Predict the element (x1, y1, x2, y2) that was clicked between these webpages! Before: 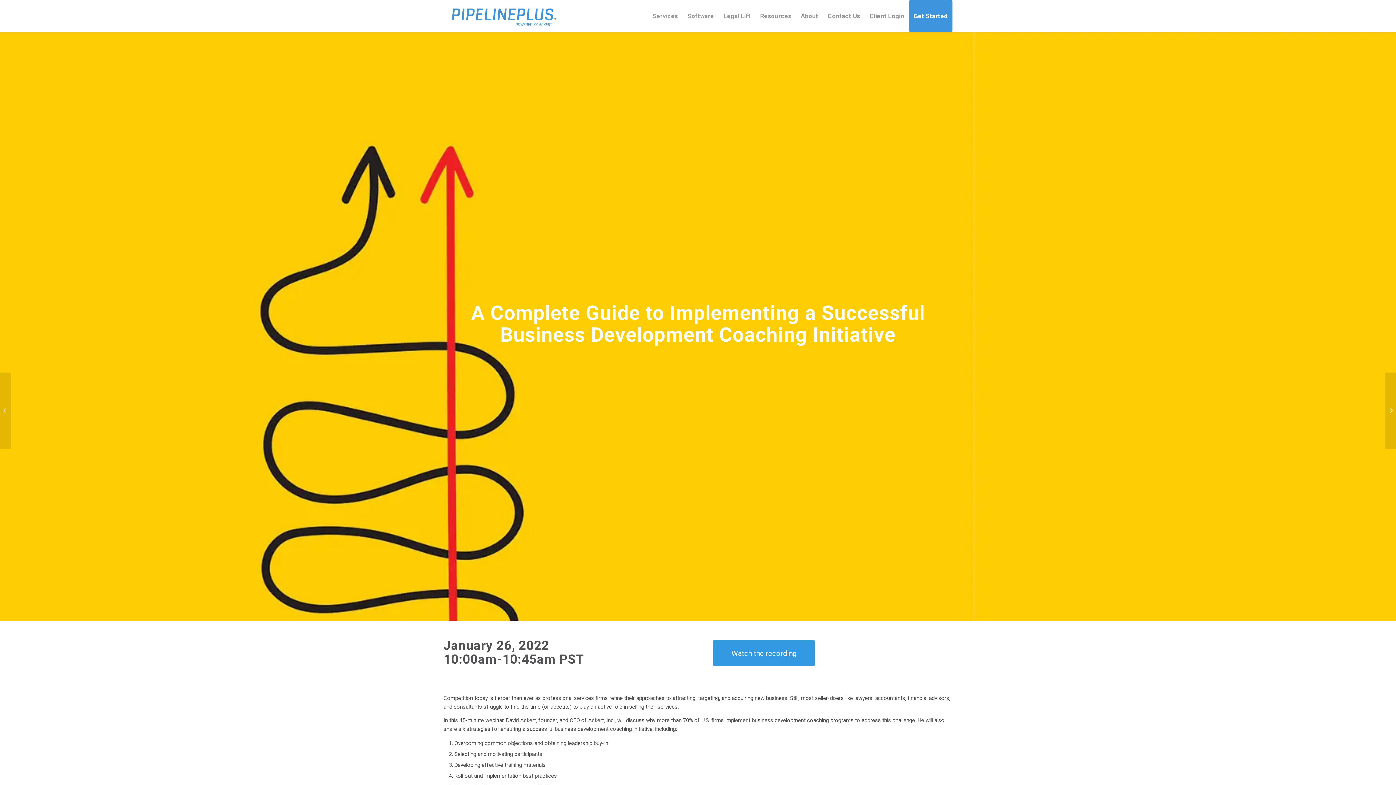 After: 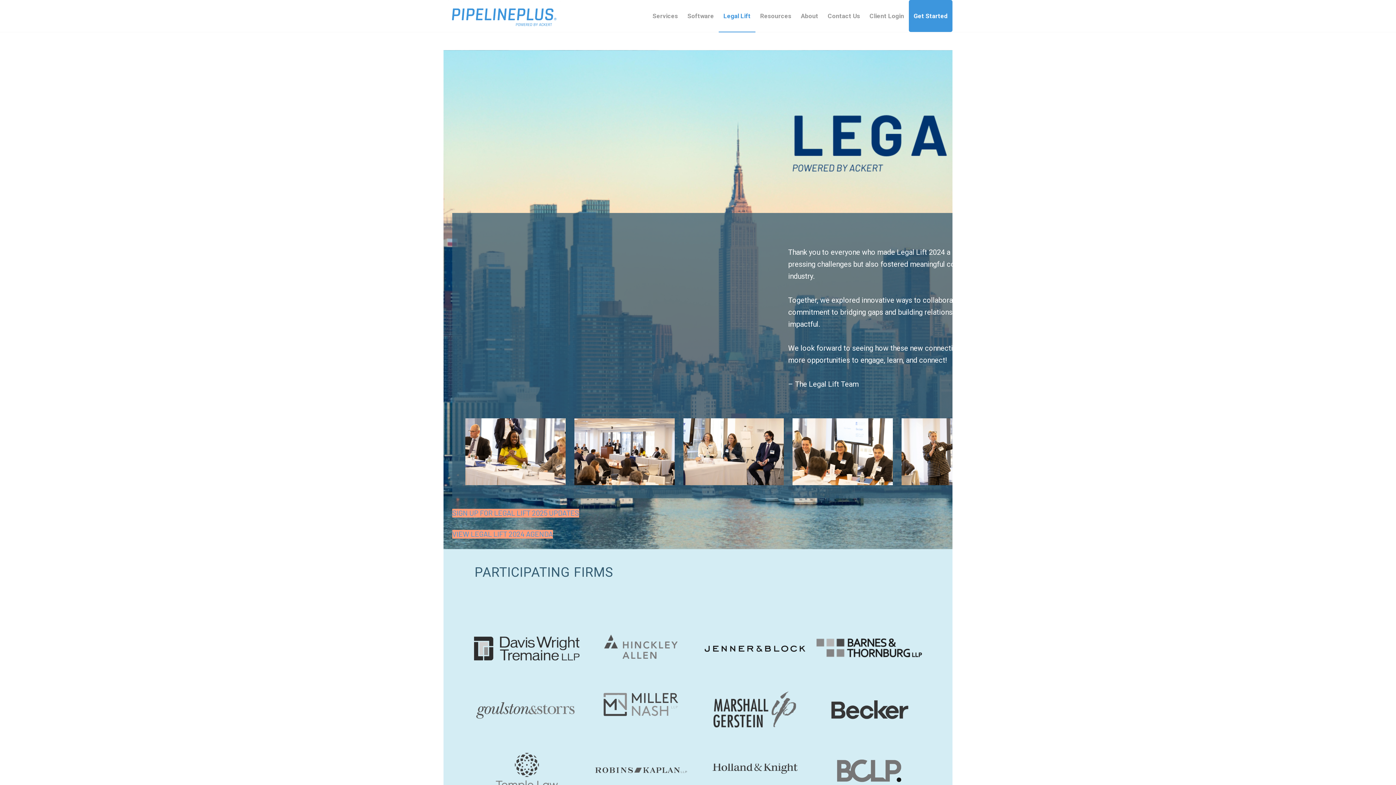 Action: label: Legal Lift bbox: (718, 0, 755, 32)